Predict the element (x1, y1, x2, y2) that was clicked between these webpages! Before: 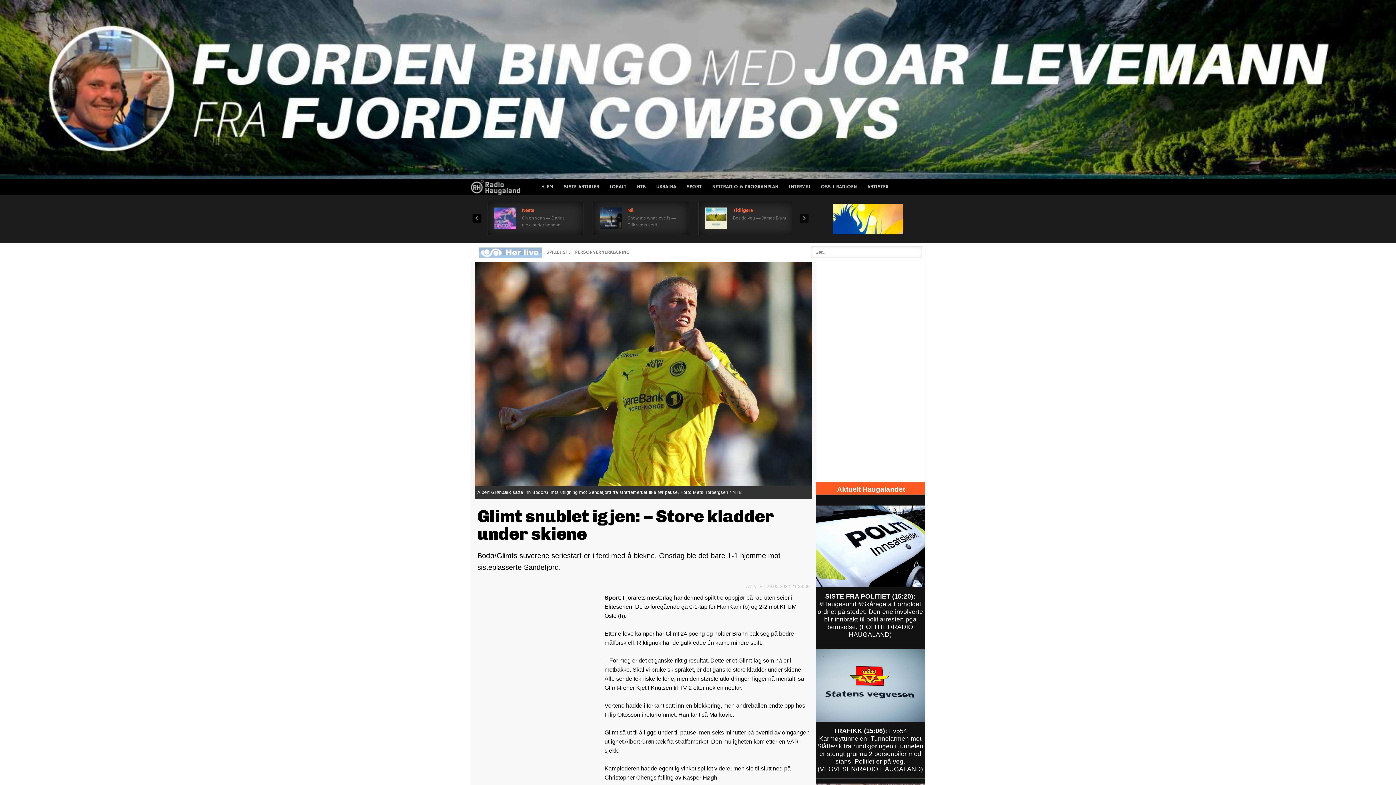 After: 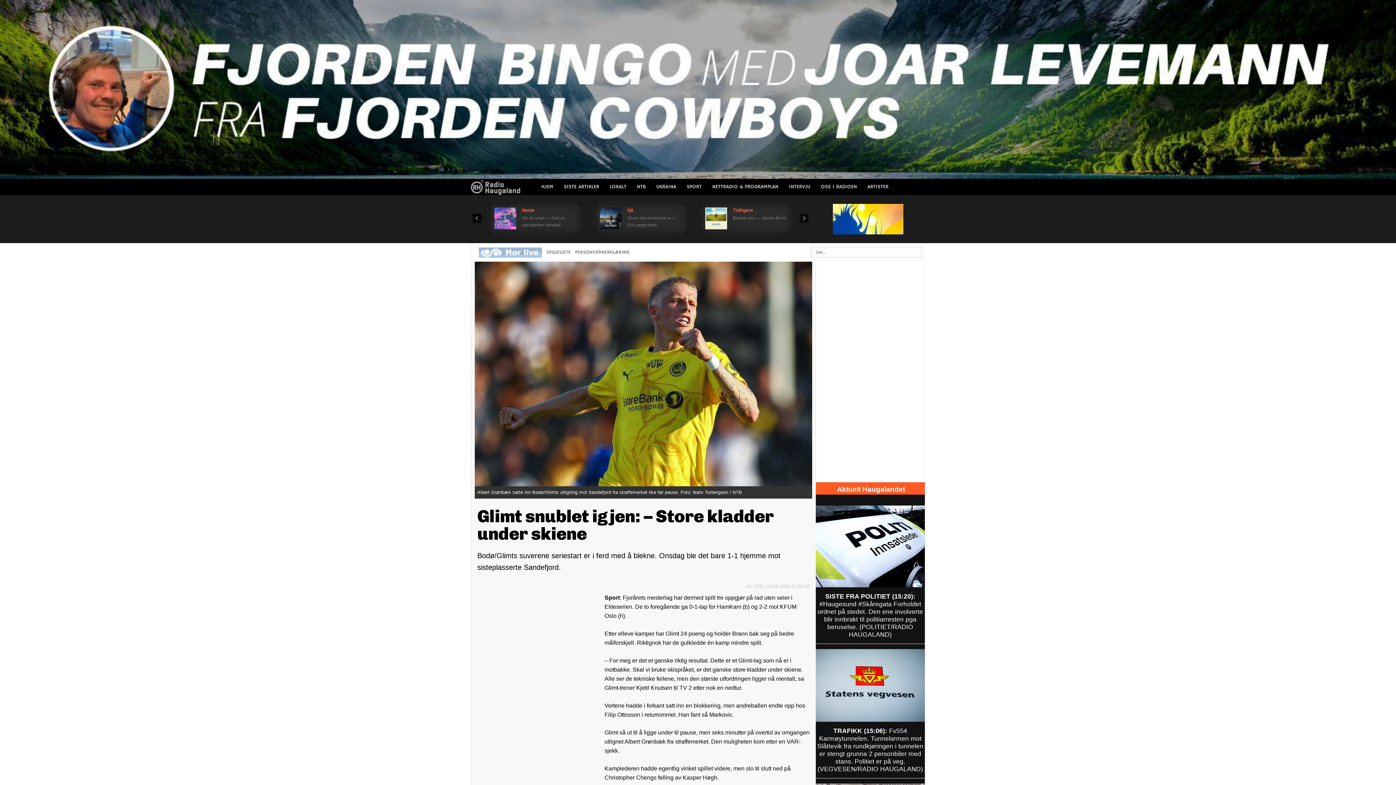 Action: bbox: (476, 247, 544, 261)